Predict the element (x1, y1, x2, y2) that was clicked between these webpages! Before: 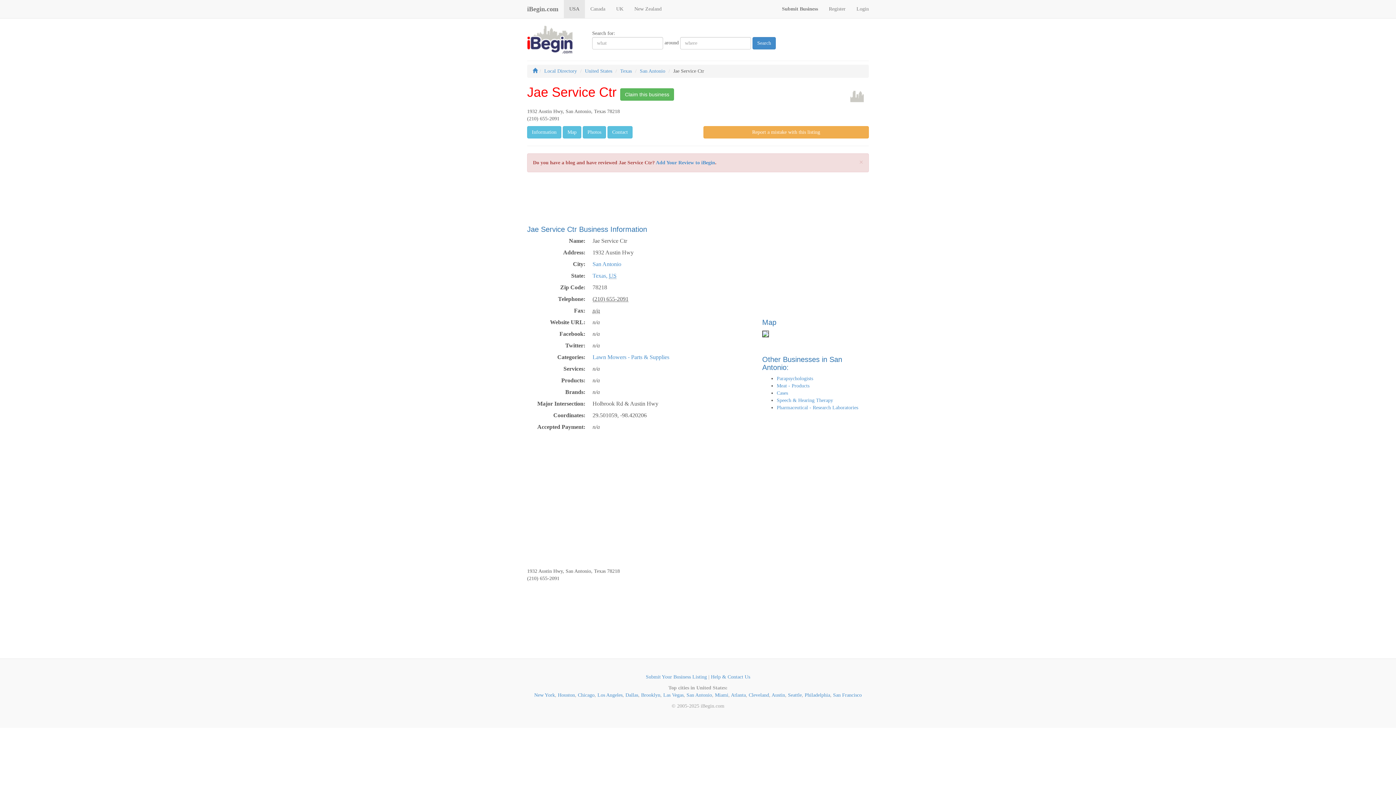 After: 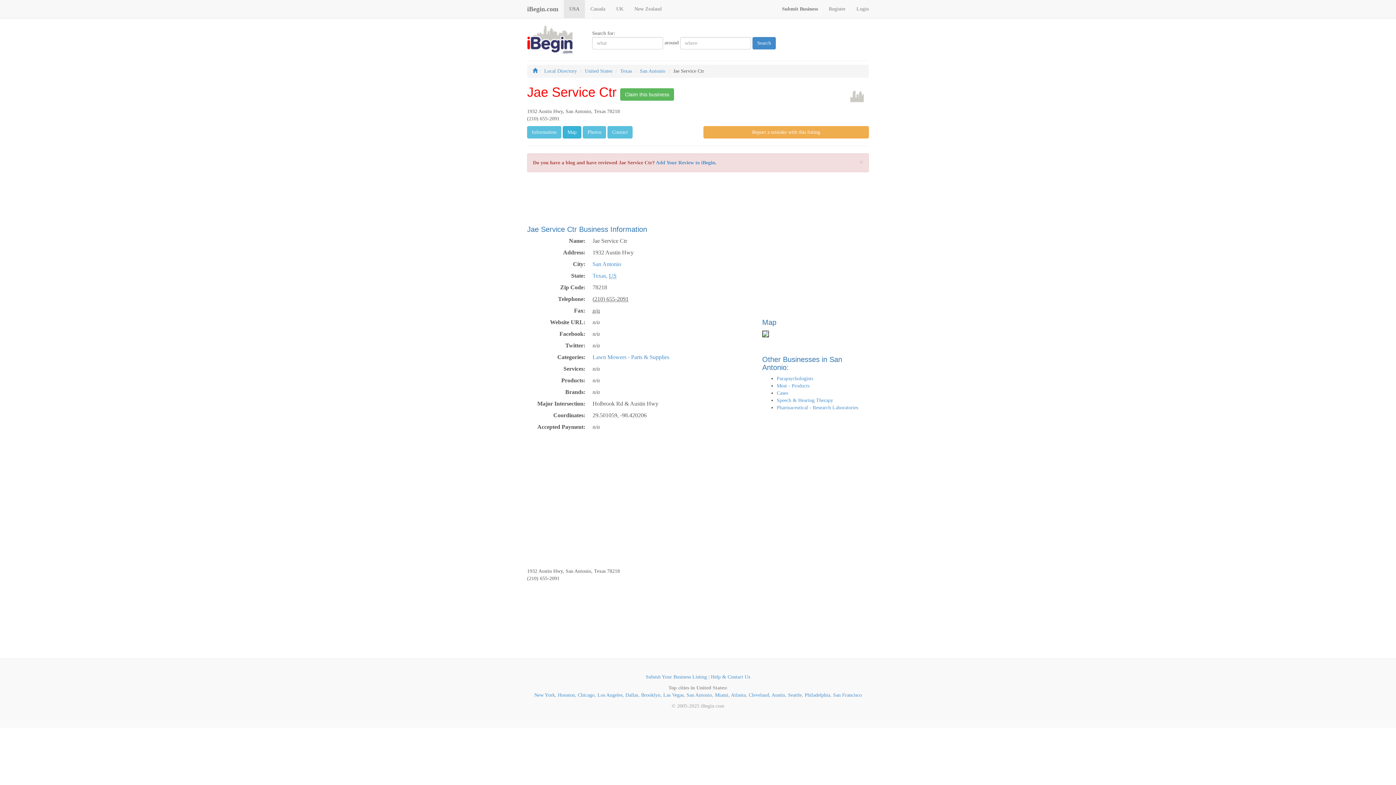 Action: bbox: (562, 126, 581, 138) label: Map